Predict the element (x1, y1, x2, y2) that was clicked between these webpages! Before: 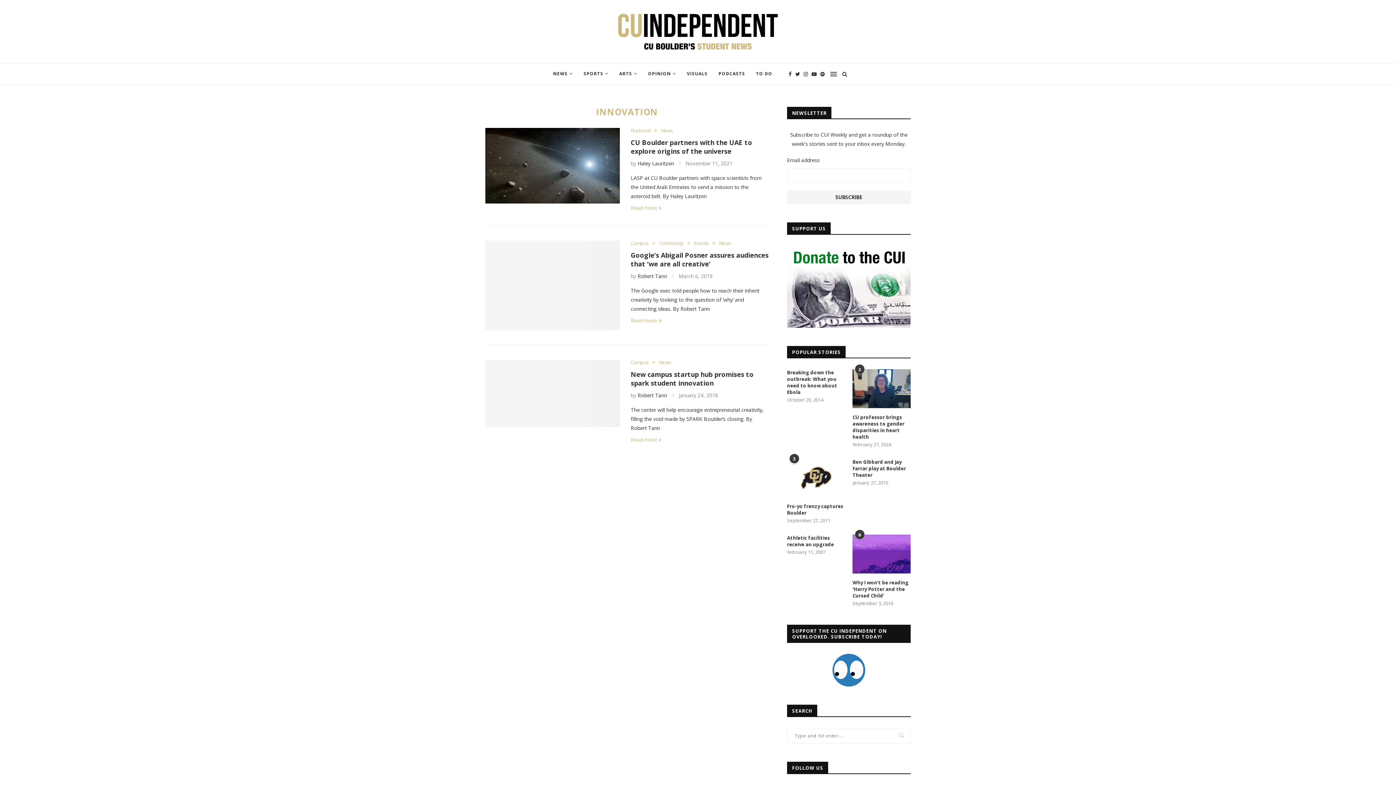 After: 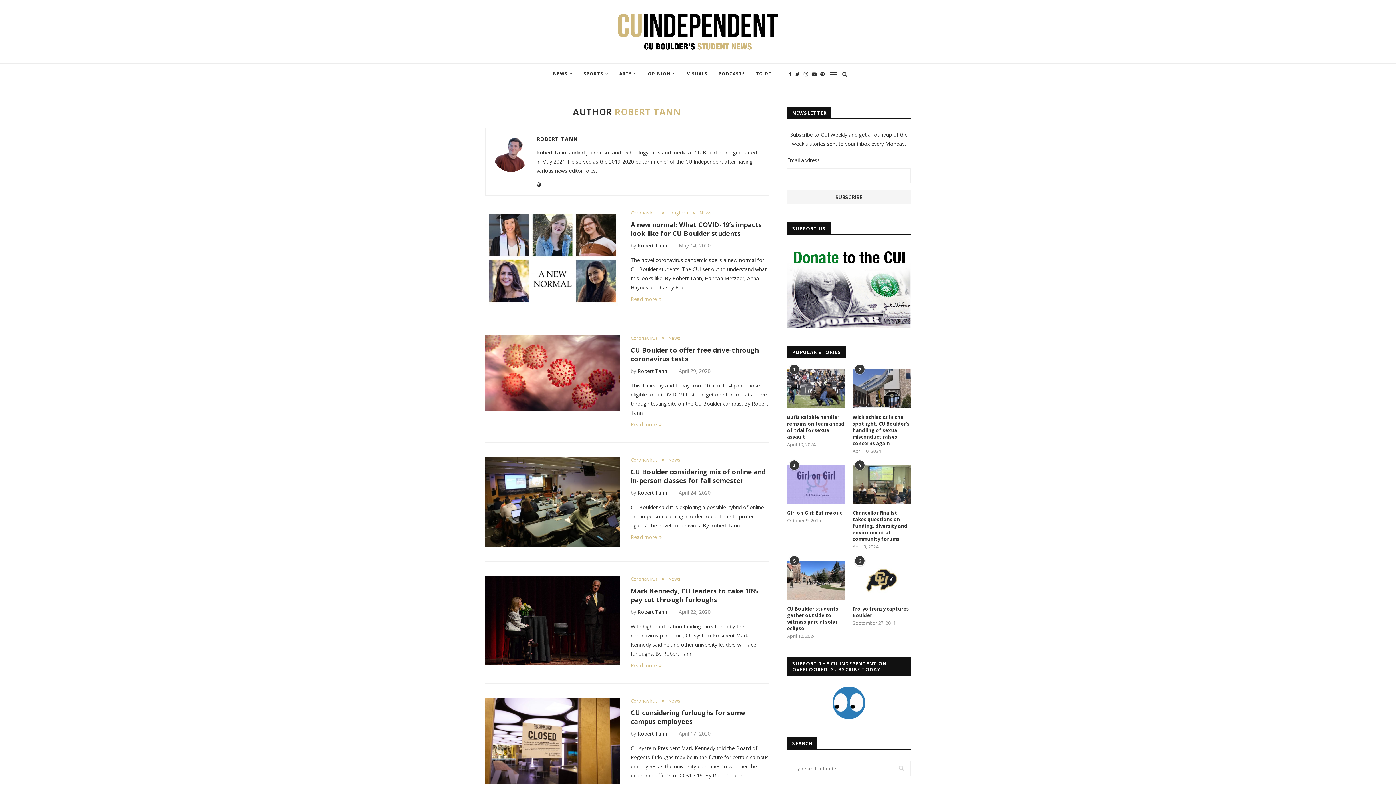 Action: bbox: (637, 272, 667, 279) label: Robert Tann